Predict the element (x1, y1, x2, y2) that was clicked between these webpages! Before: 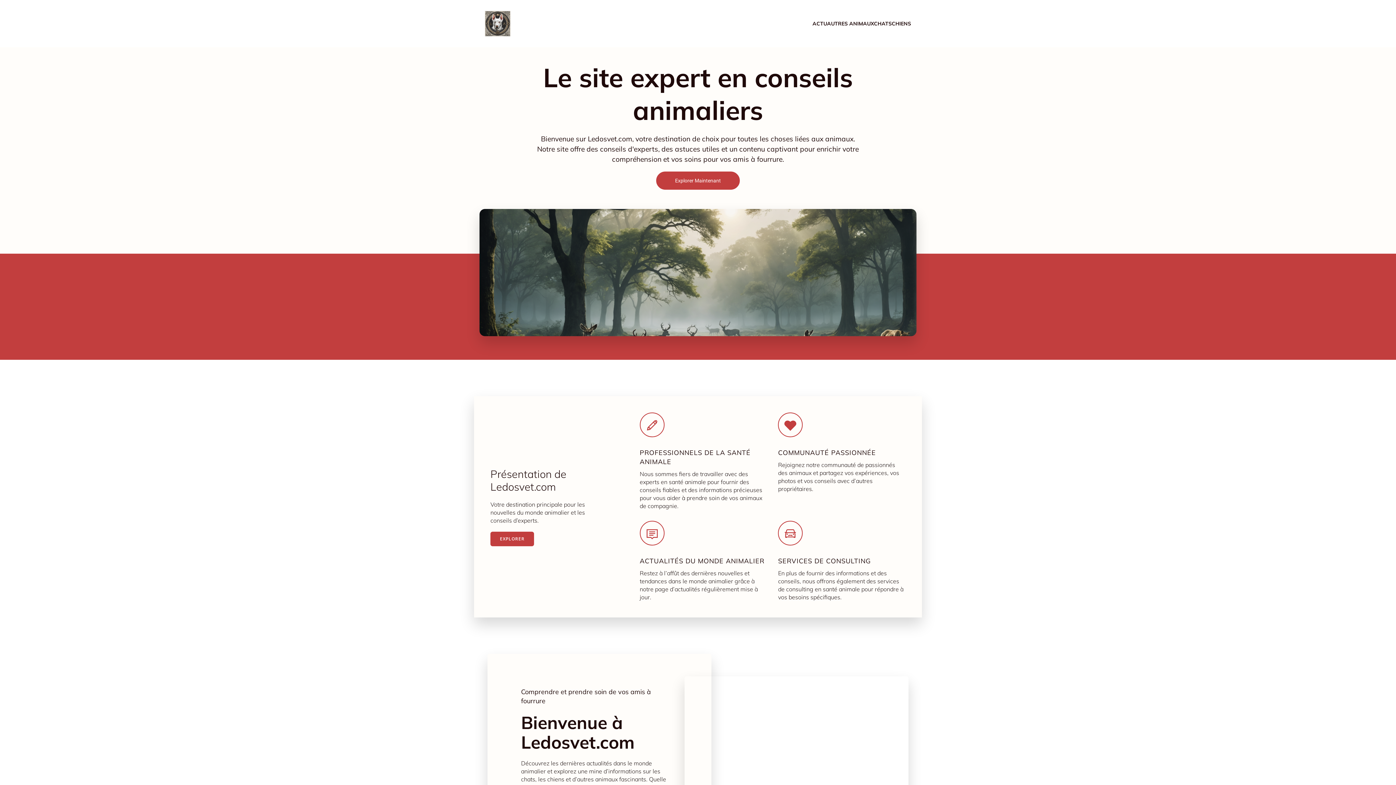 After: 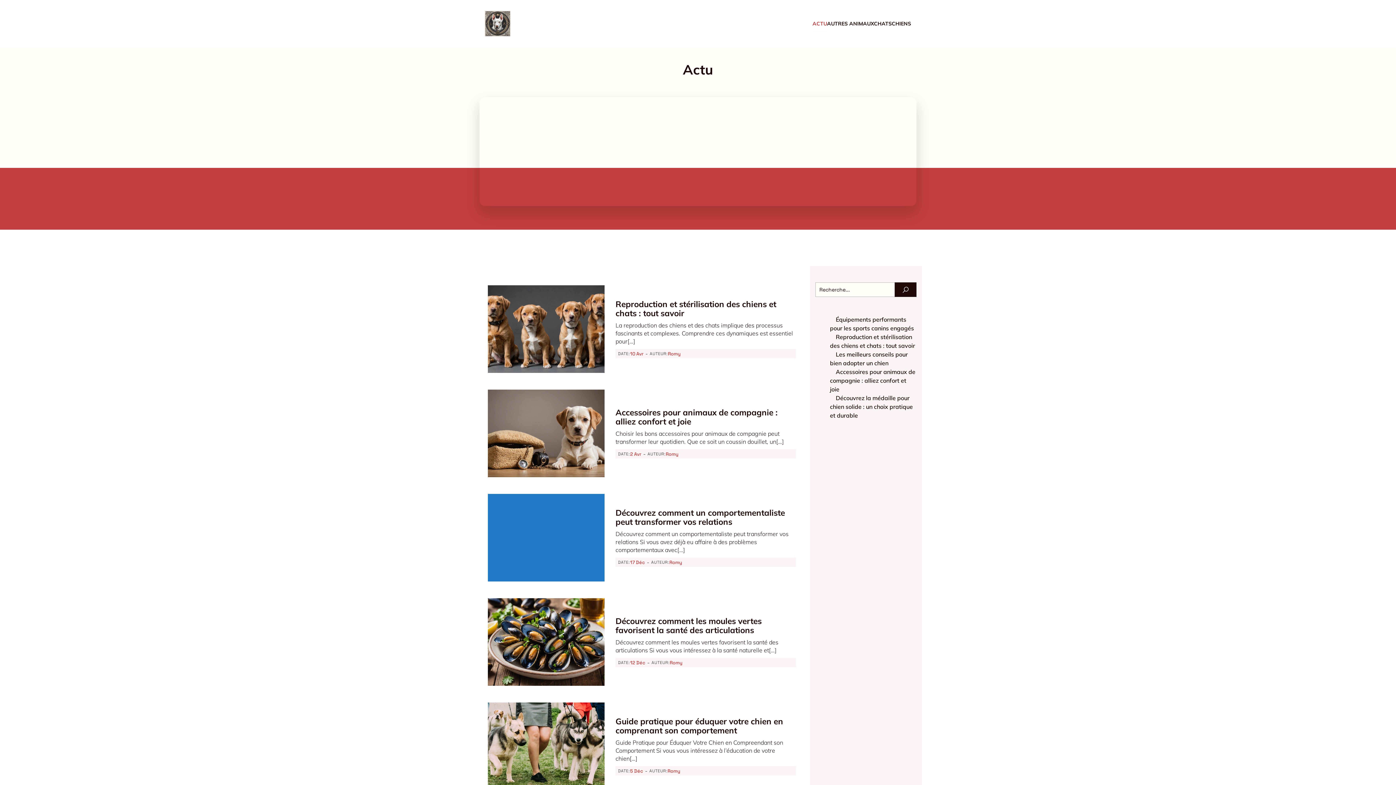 Action: bbox: (812, 16, 827, 31) label: ACTU